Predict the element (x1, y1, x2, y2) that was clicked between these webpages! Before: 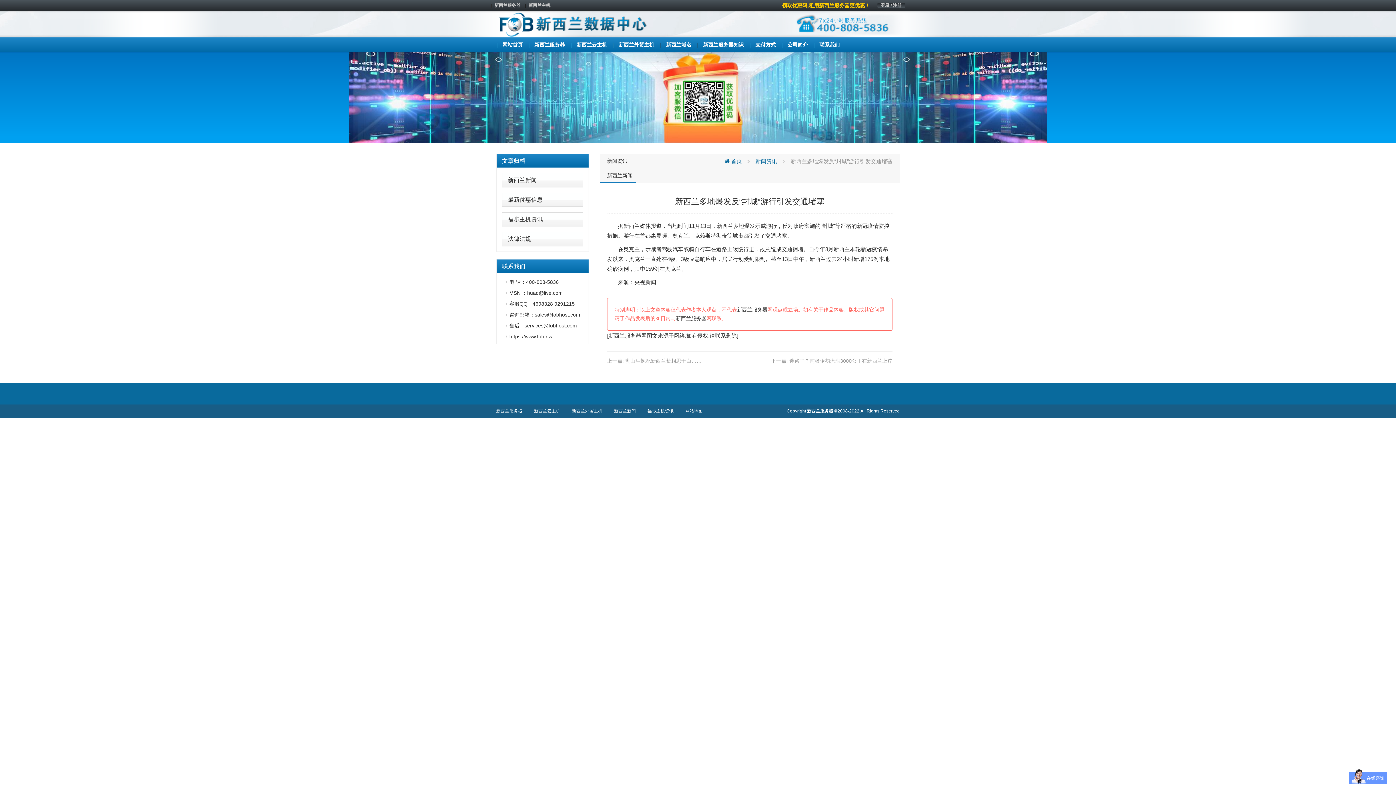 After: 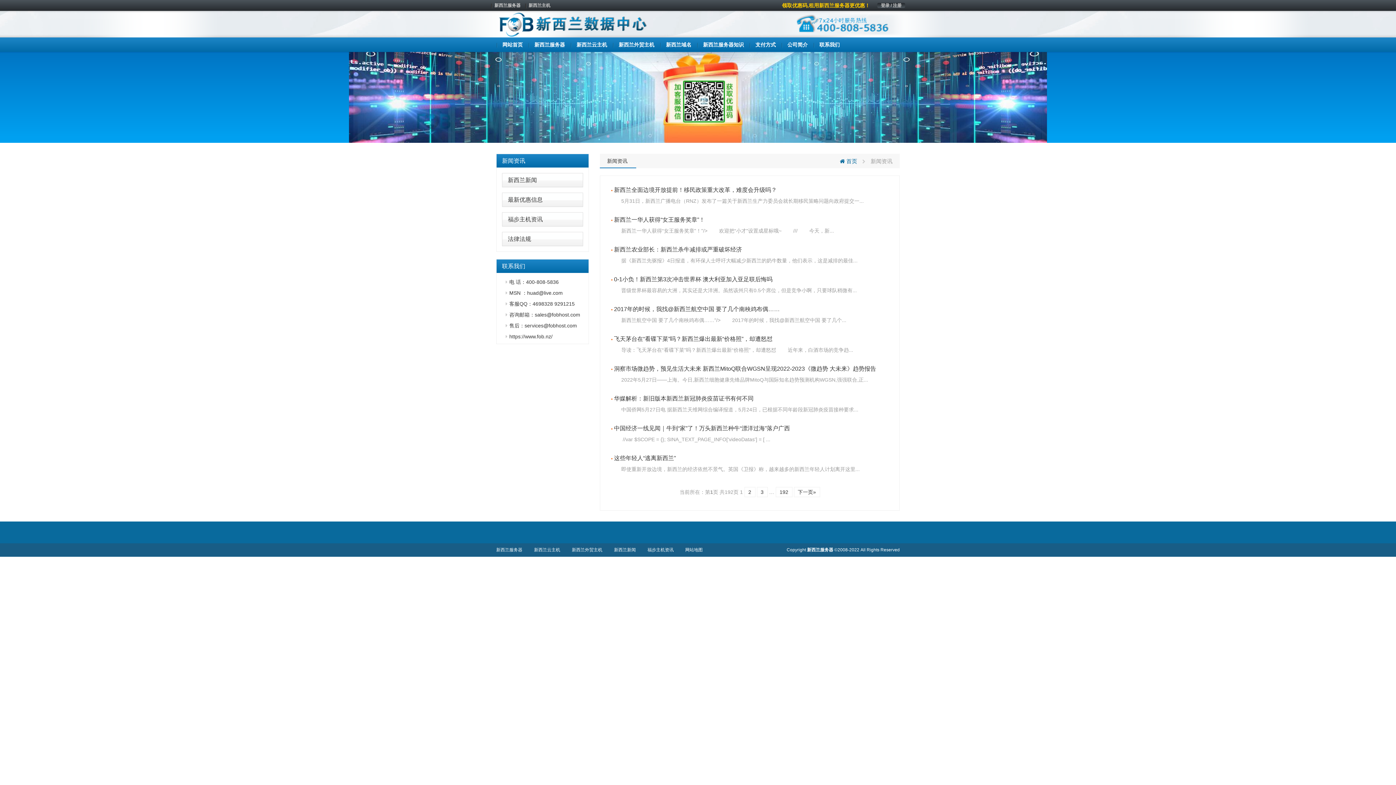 Action: bbox: (755, 158, 777, 164) label: 新闻资讯